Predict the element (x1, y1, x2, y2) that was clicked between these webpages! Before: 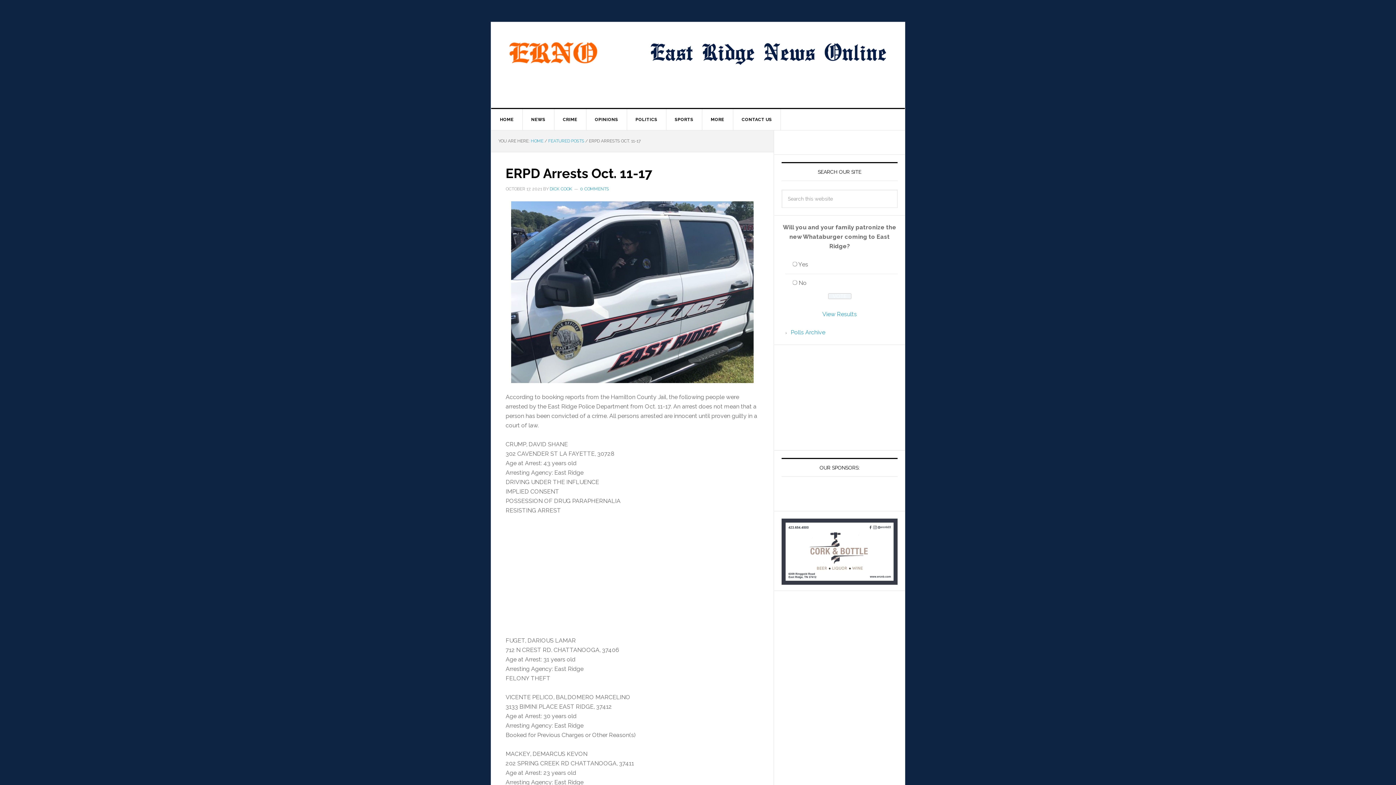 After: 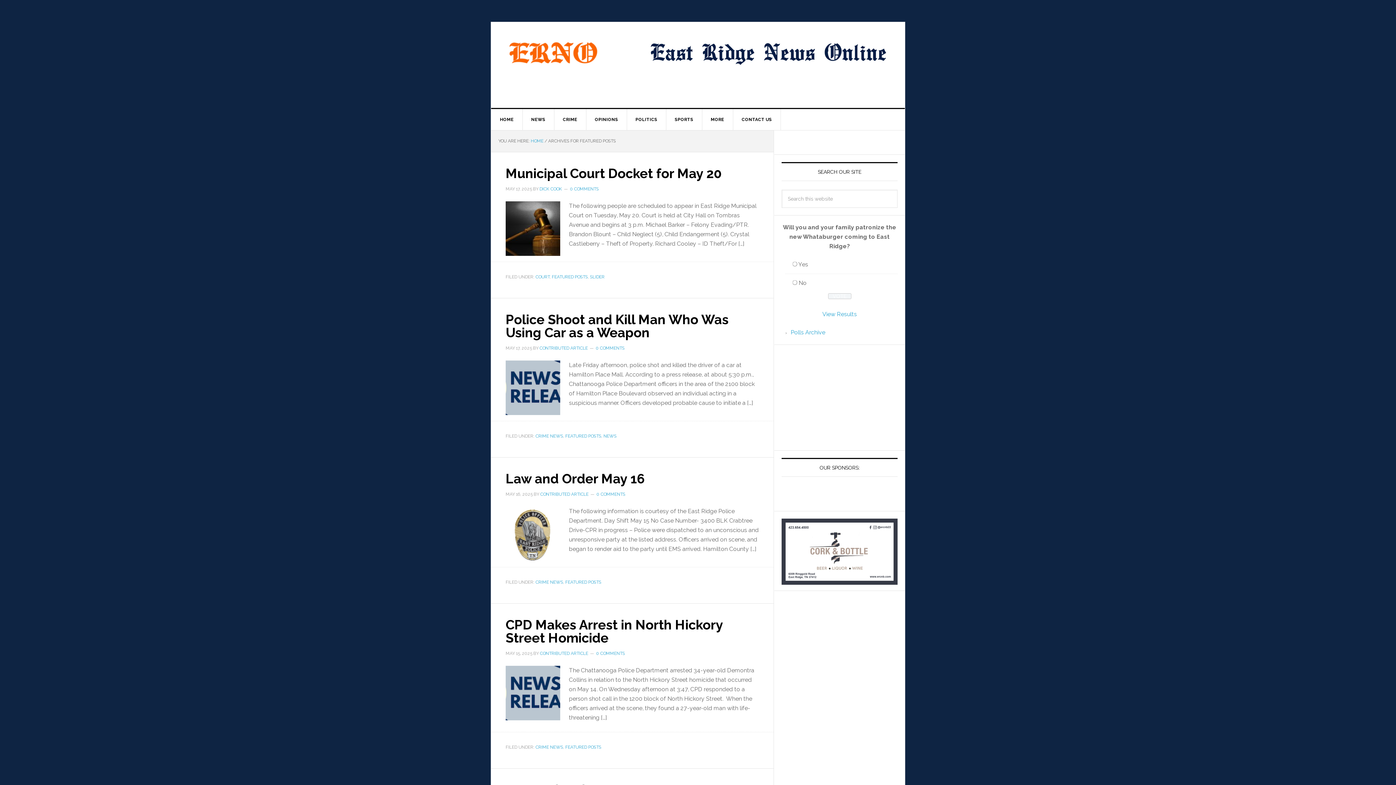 Action: bbox: (548, 138, 584, 143) label: FEATURED POSTS